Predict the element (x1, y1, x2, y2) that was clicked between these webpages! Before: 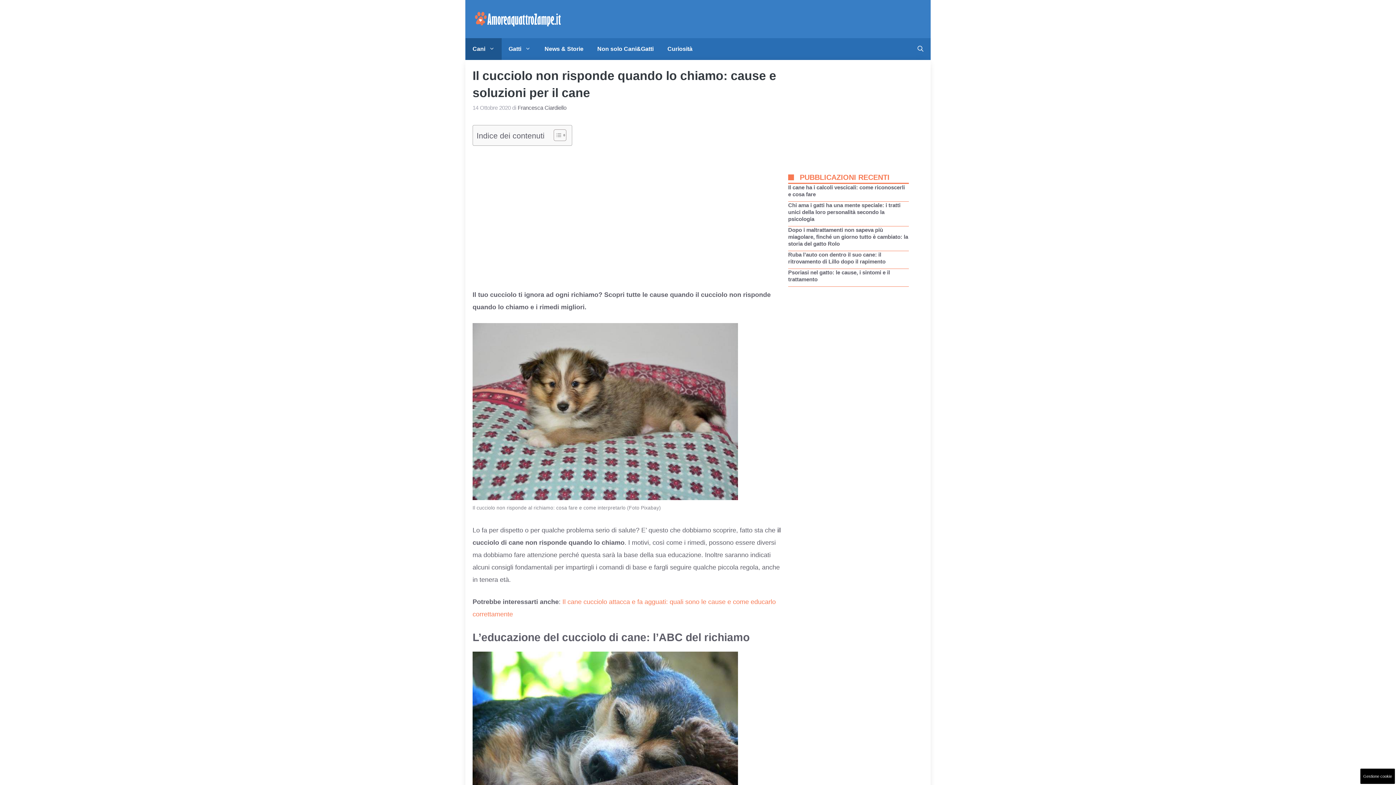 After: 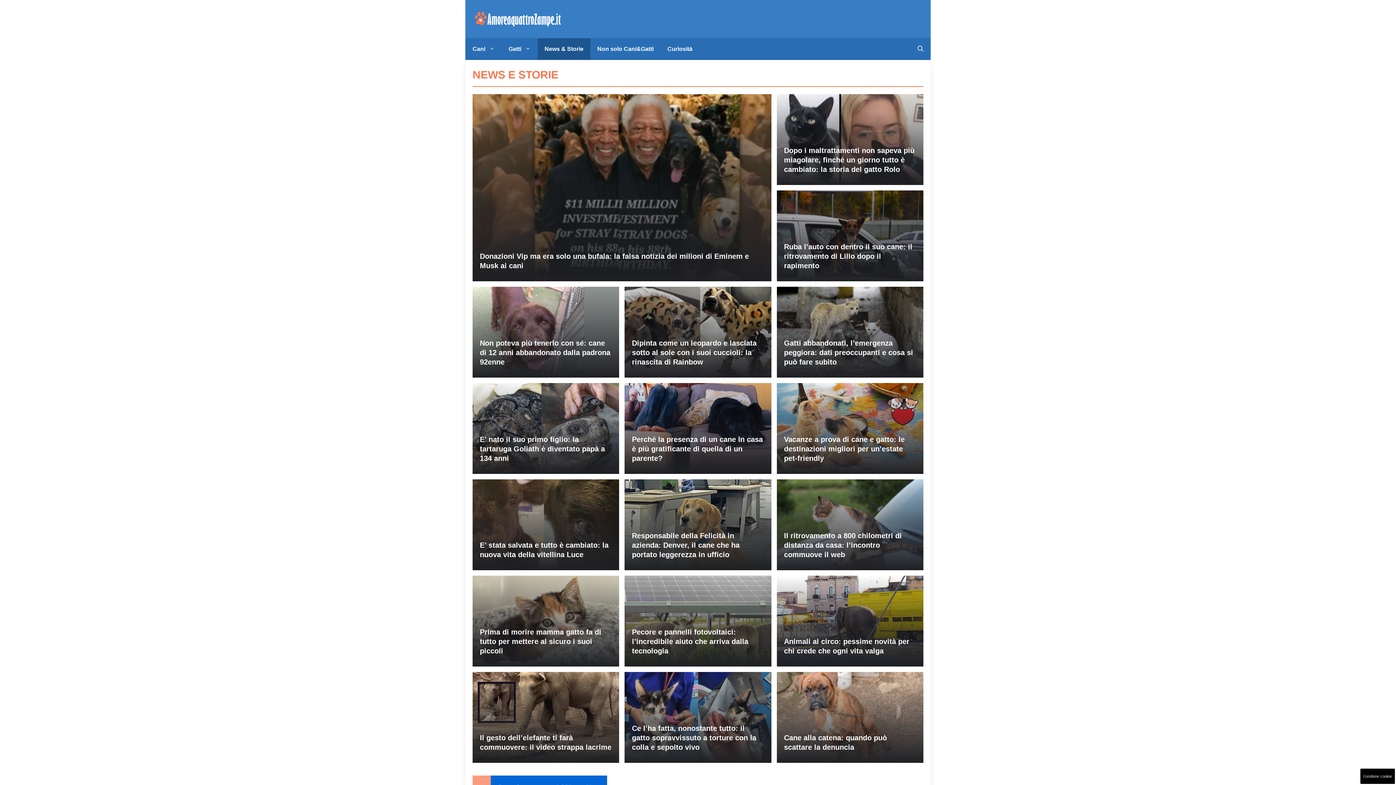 Action: bbox: (537, 38, 590, 59) label: News & Storie